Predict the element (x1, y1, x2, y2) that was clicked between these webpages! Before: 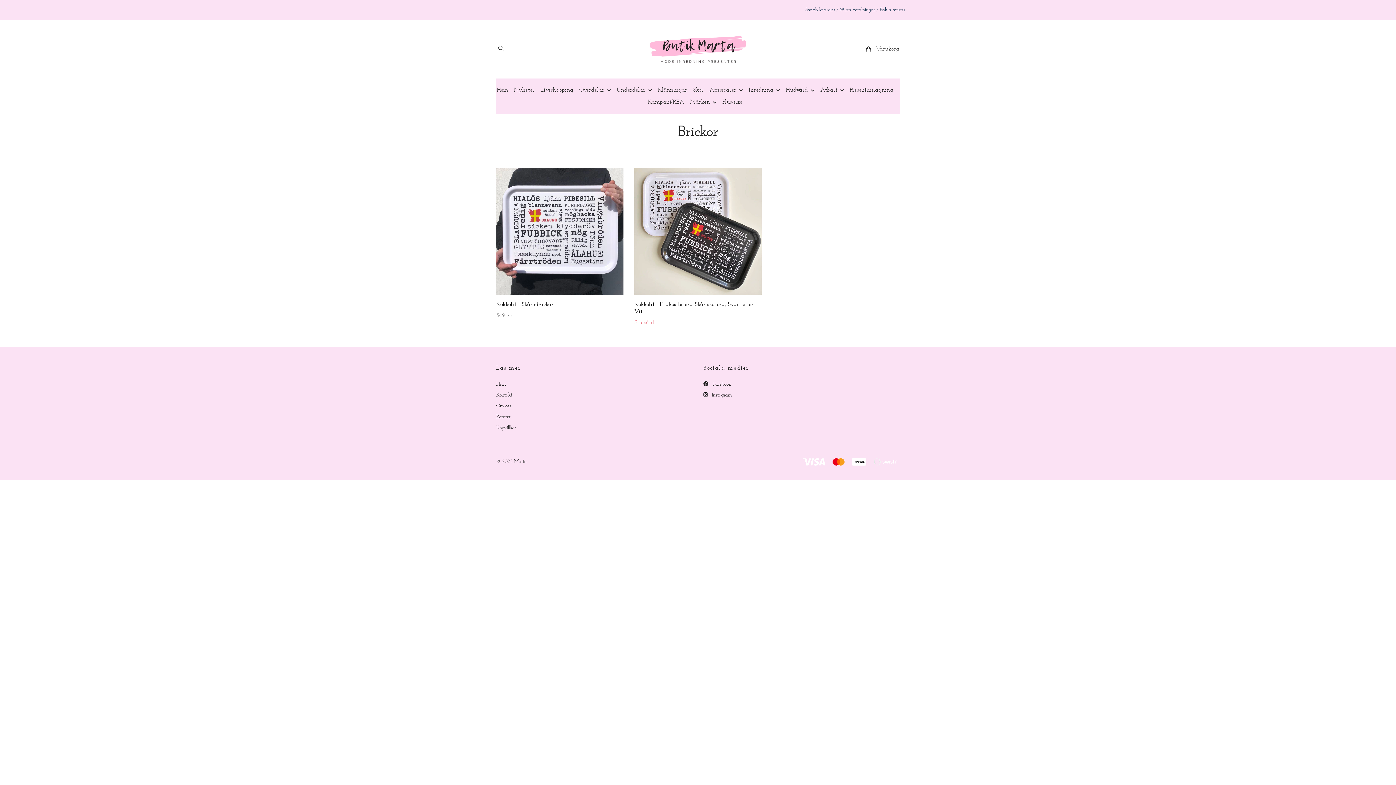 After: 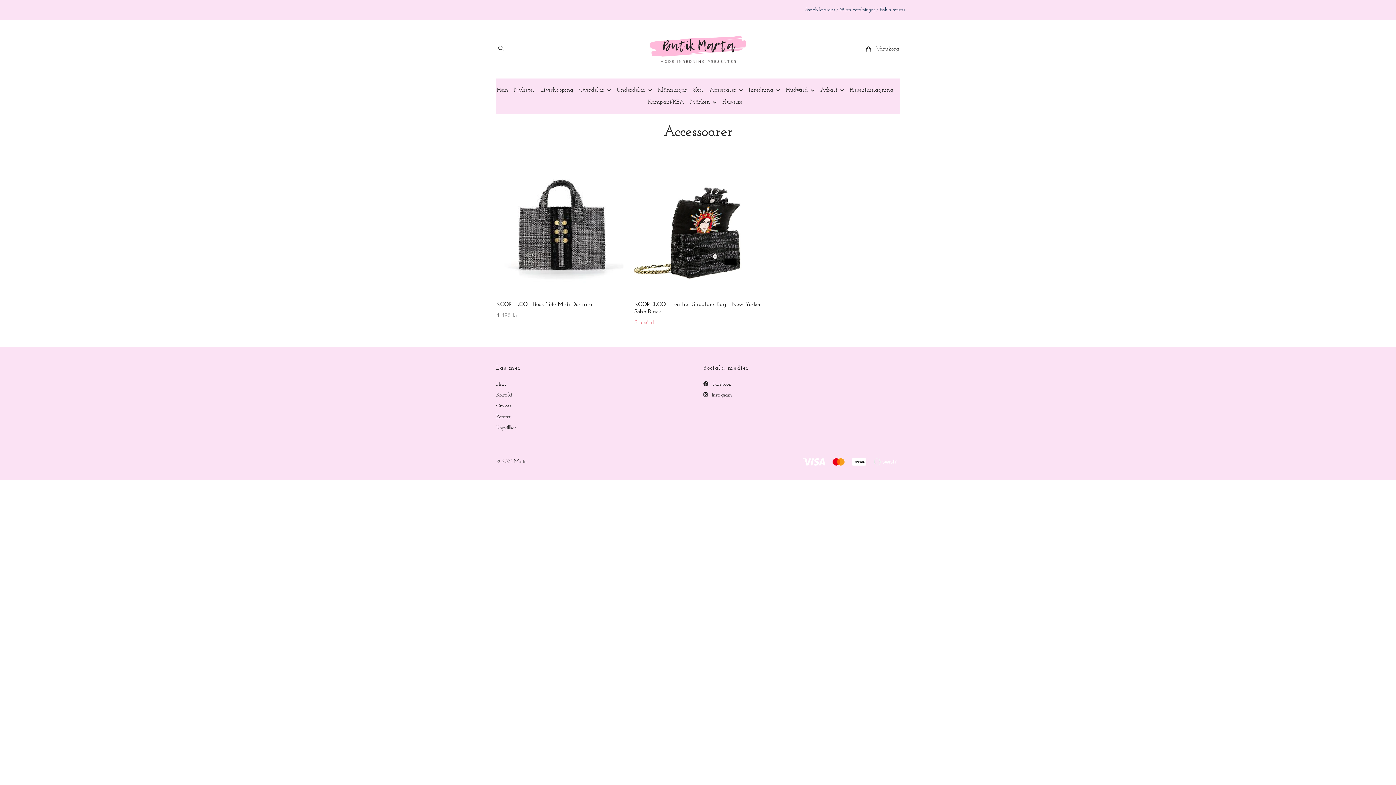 Action: label: Accessoarer bbox: (709, 84, 748, 96)